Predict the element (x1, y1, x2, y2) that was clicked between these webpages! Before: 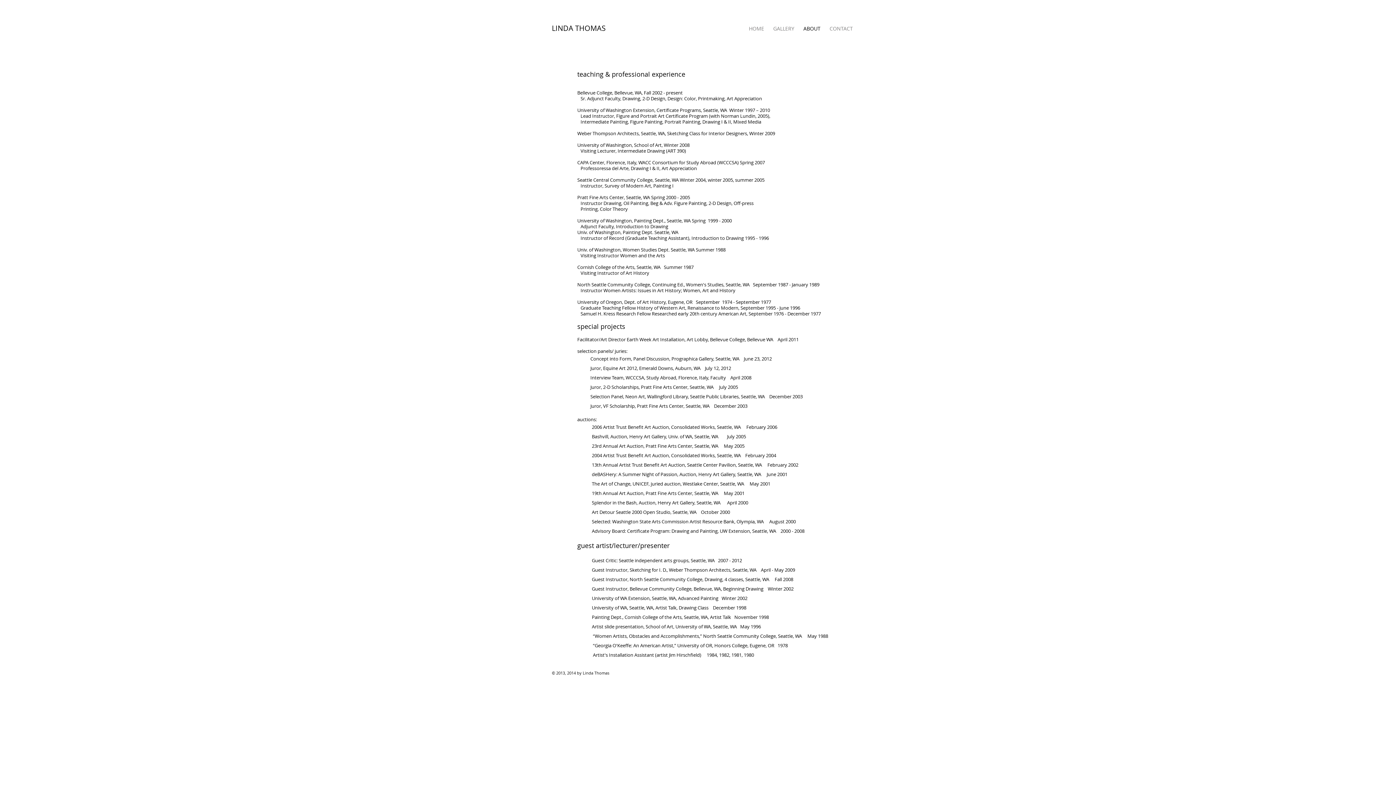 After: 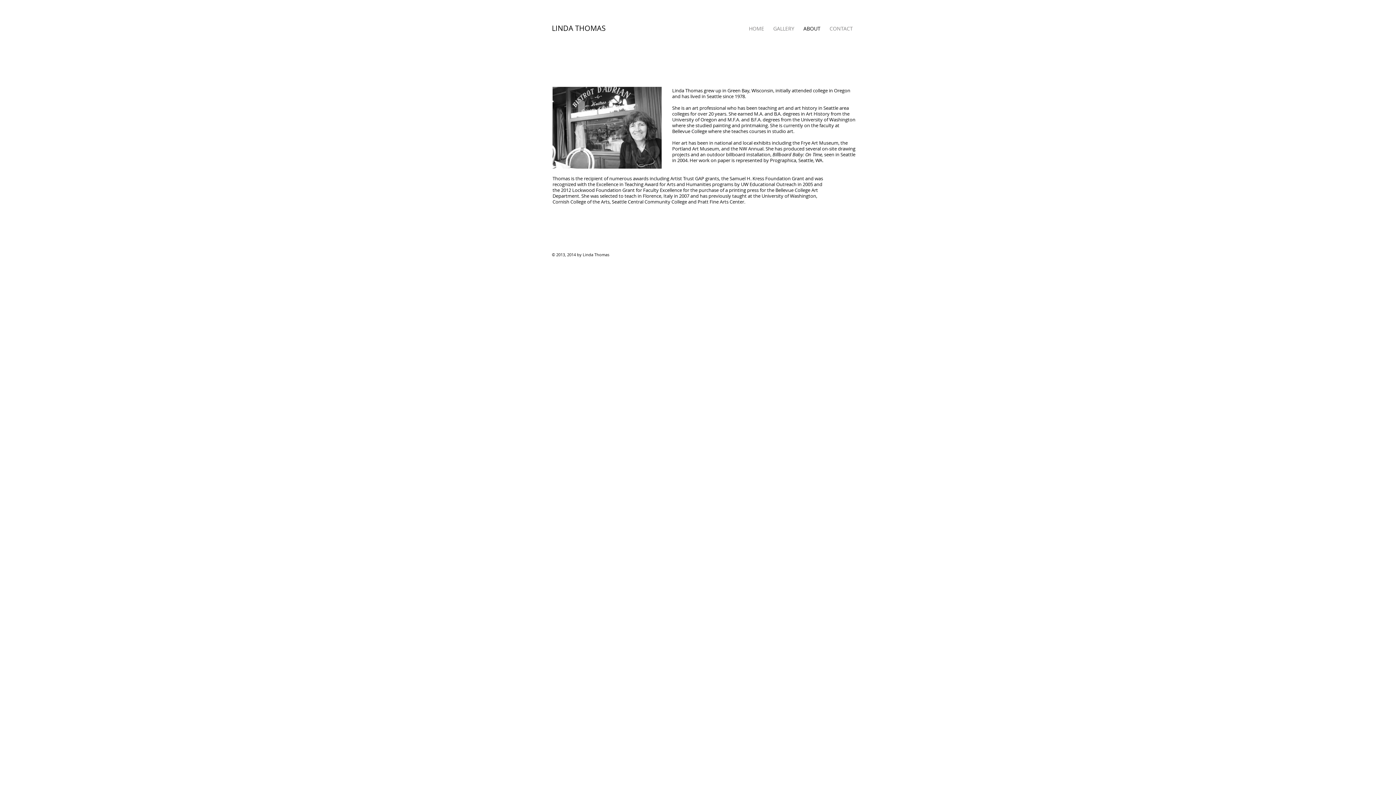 Action: bbox: (799, 24, 825, 33) label: ABOUT